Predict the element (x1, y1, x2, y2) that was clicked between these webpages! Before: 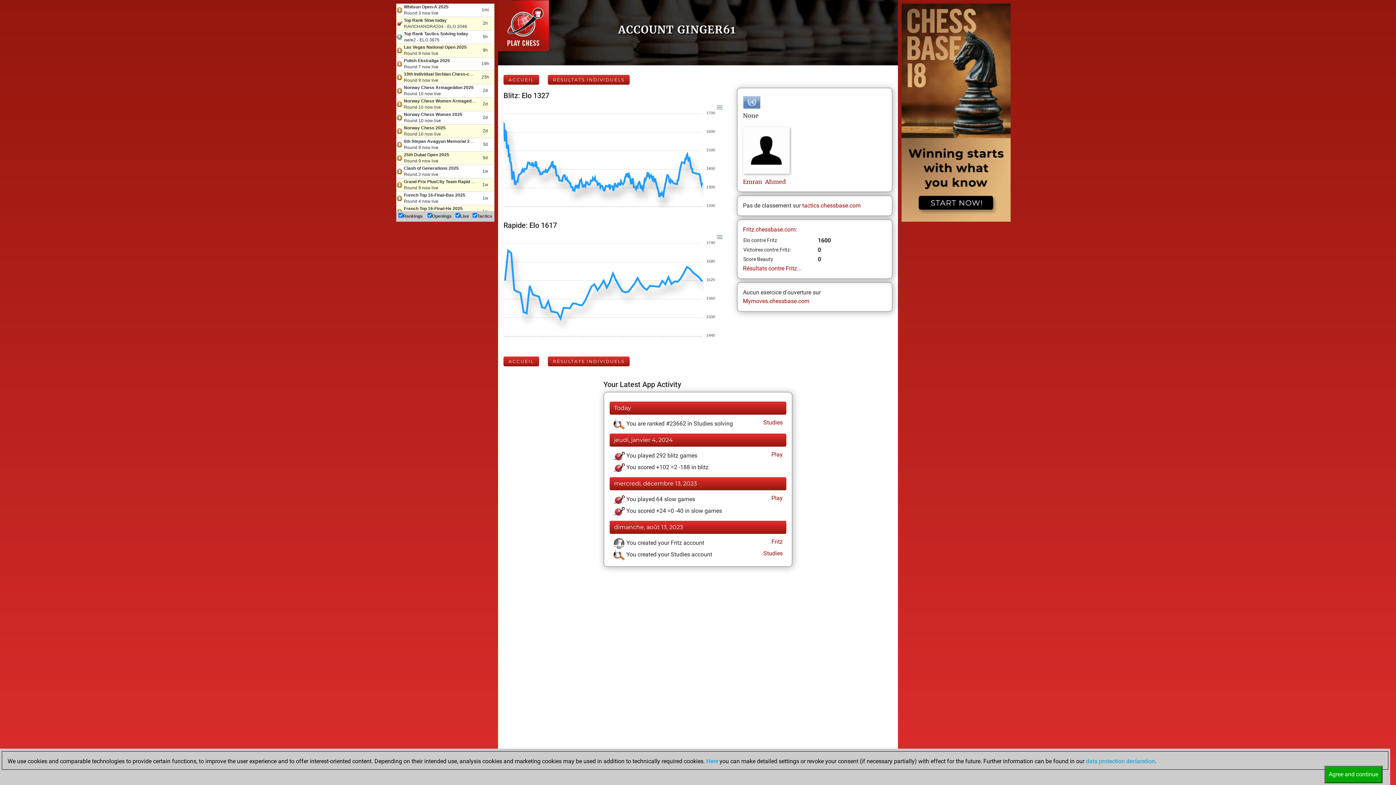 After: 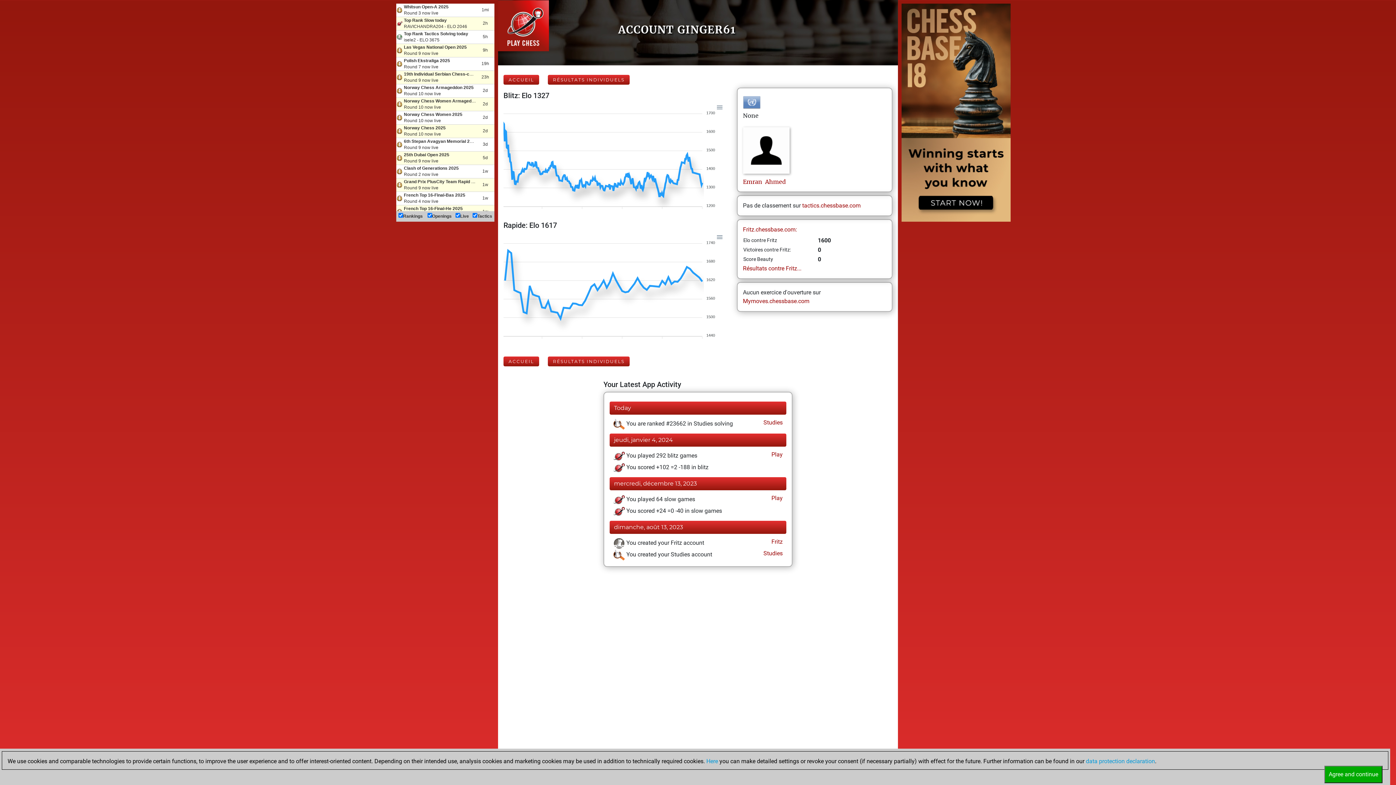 Action: label:  Studies bbox: (762, 418, 782, 427)